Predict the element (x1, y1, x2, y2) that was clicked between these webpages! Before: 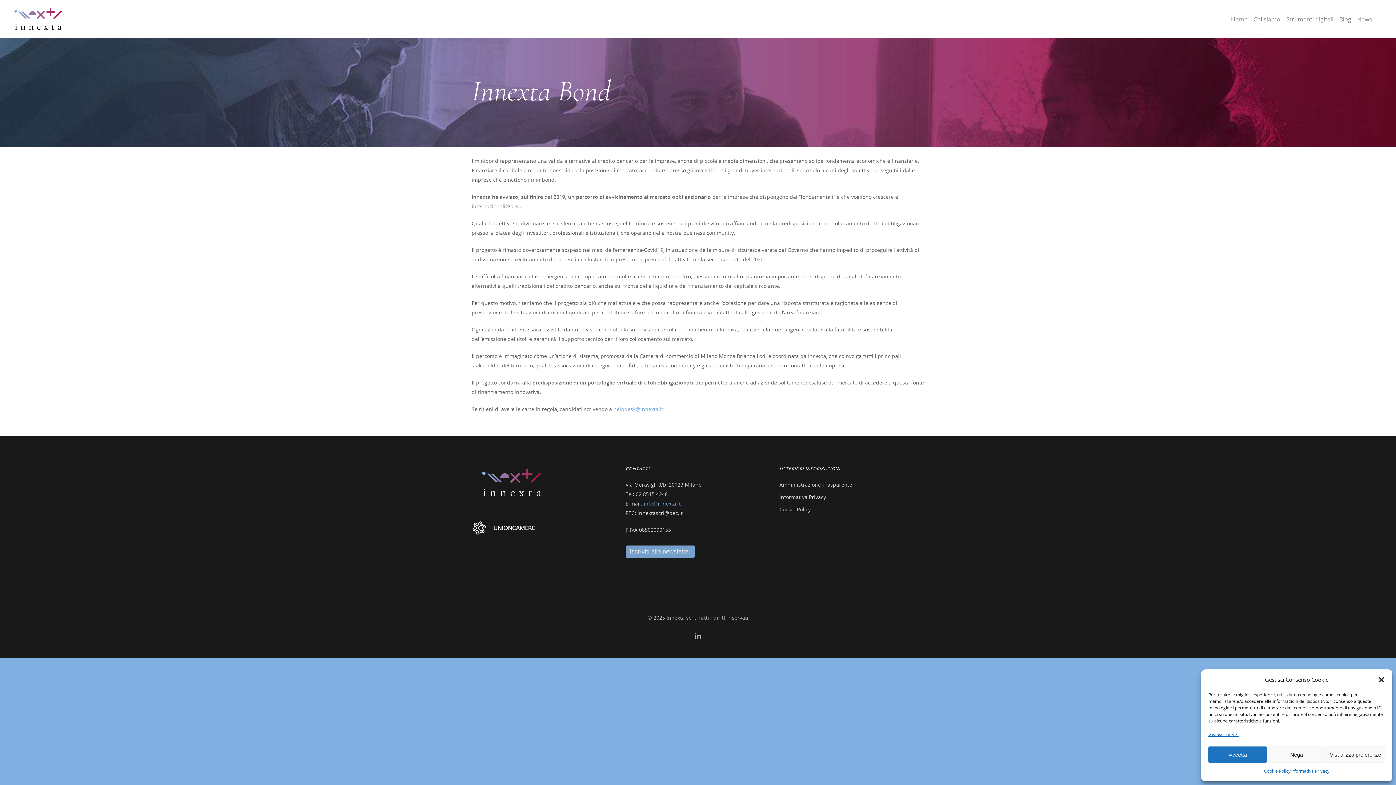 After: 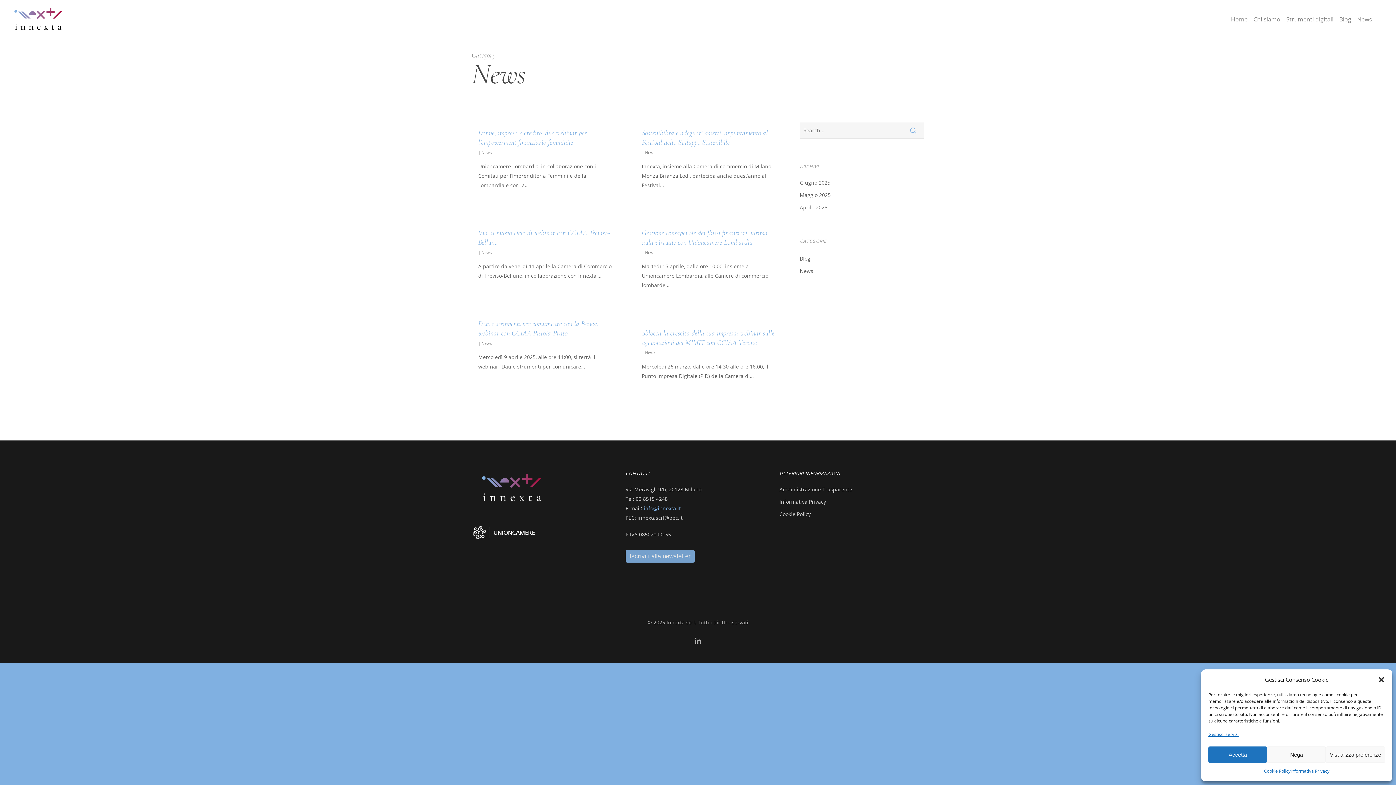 Action: label: News bbox: (1357, 15, 1372, 23)